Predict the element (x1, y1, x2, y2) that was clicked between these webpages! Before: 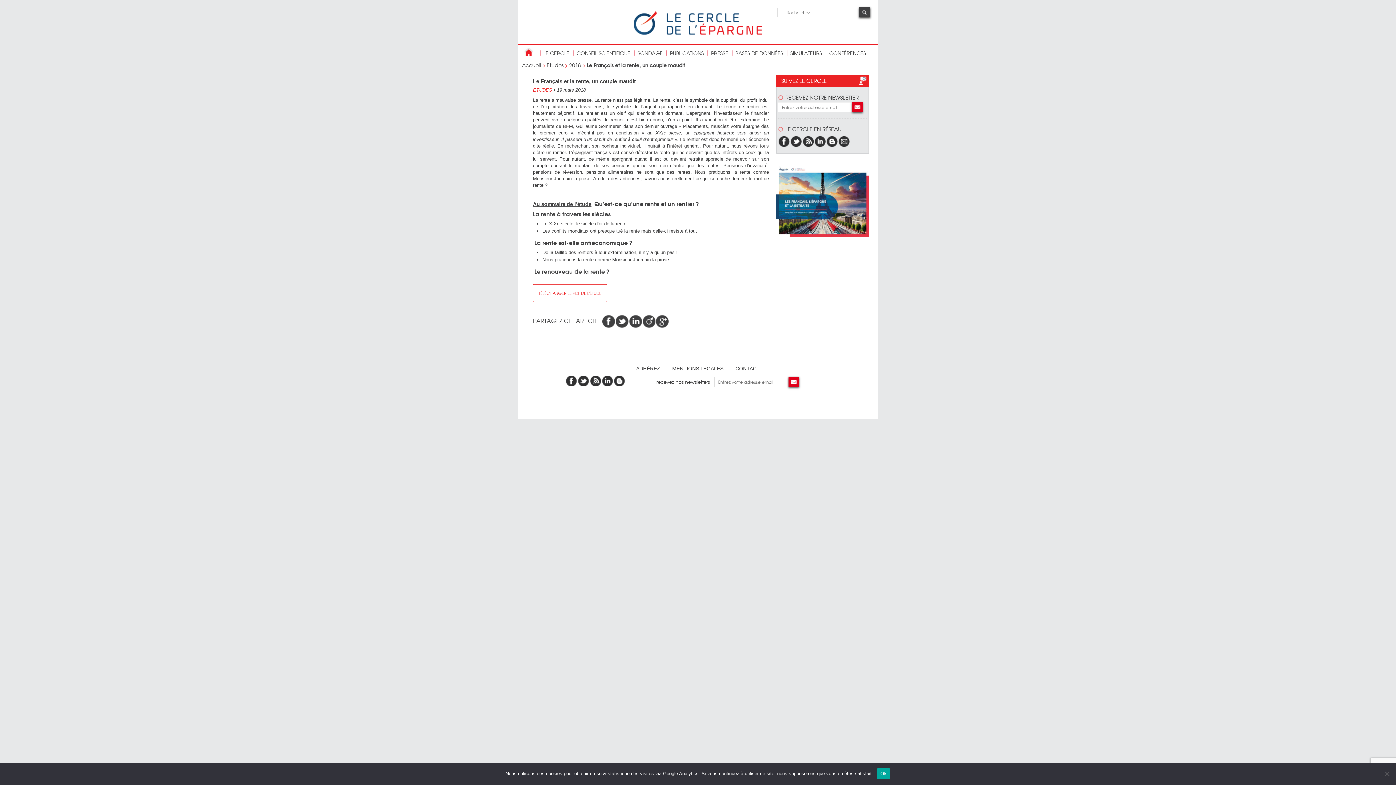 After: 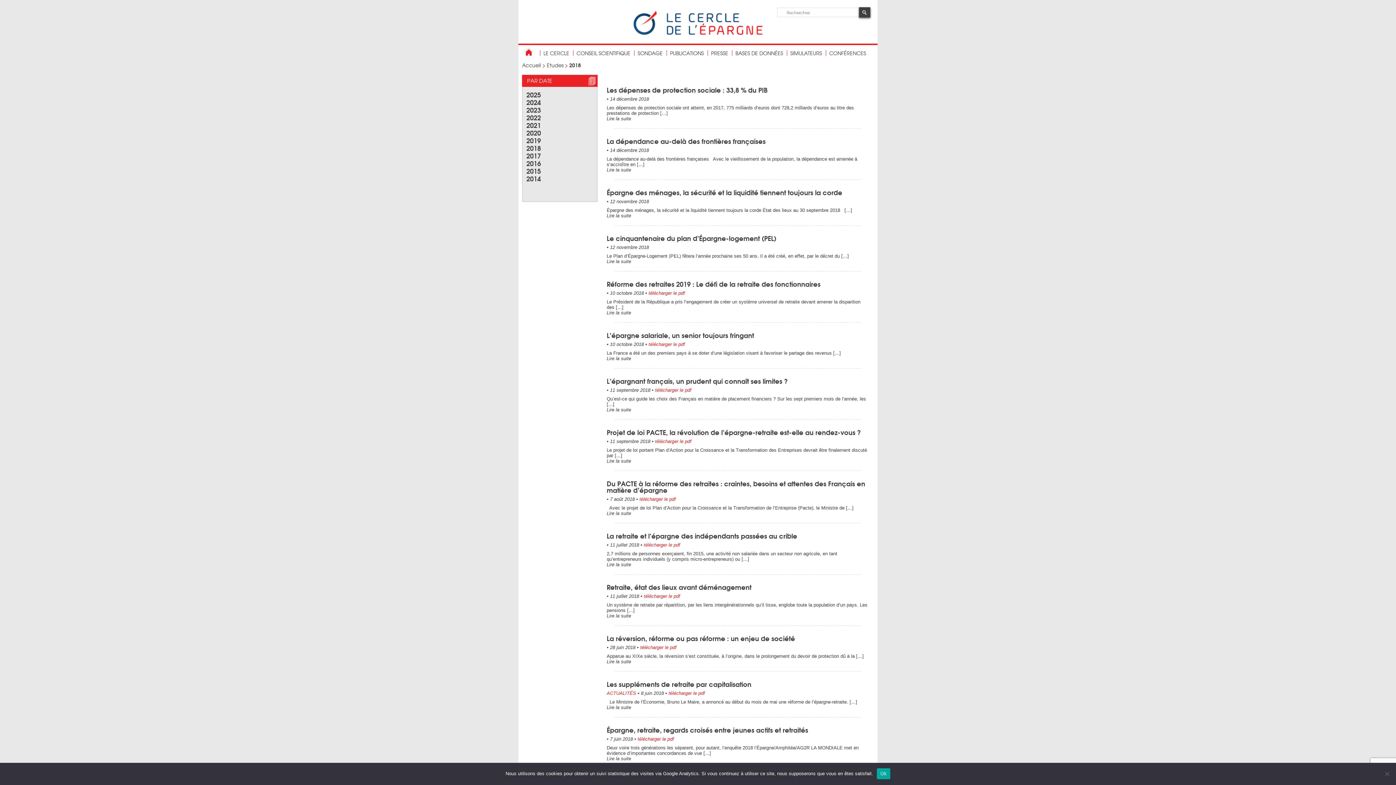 Action: label: 2018 bbox: (569, 61, 581, 68)